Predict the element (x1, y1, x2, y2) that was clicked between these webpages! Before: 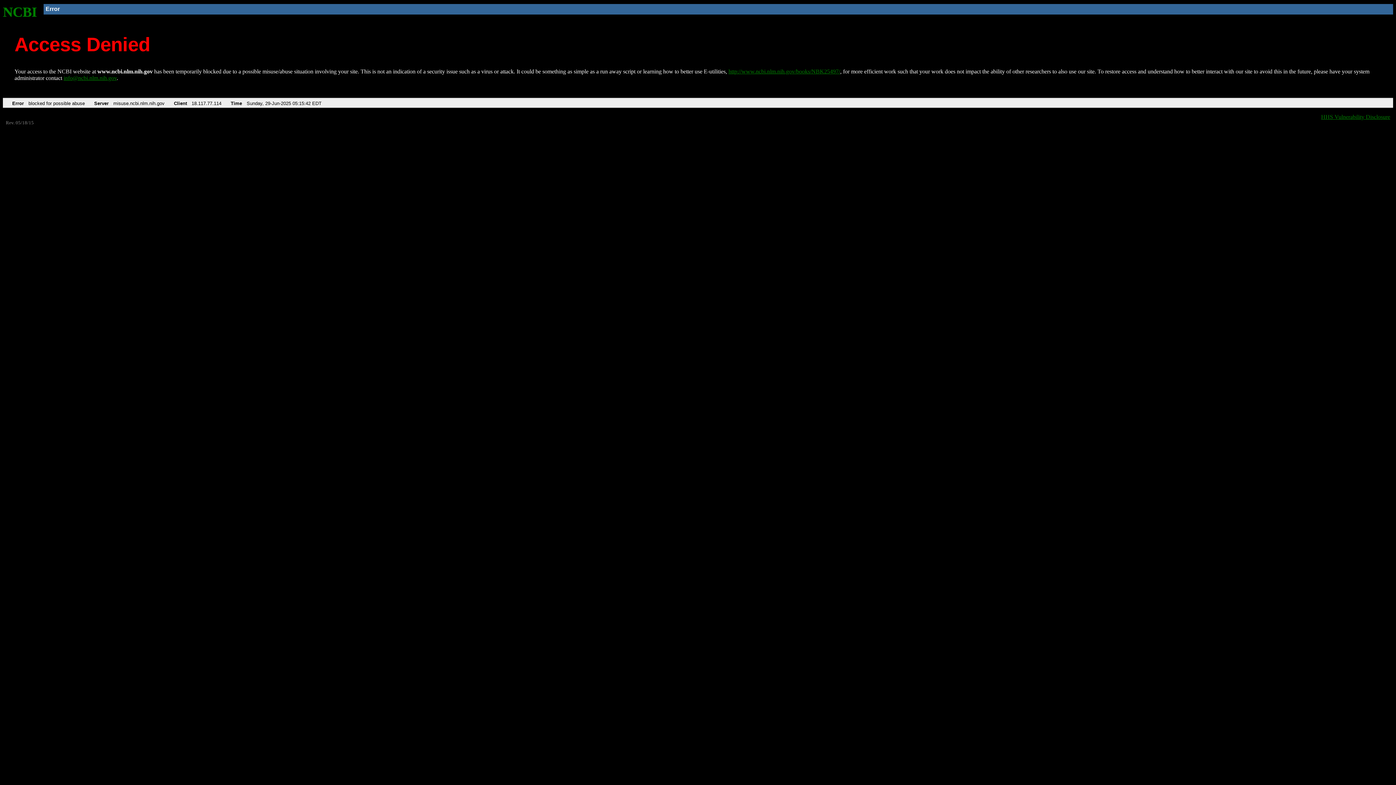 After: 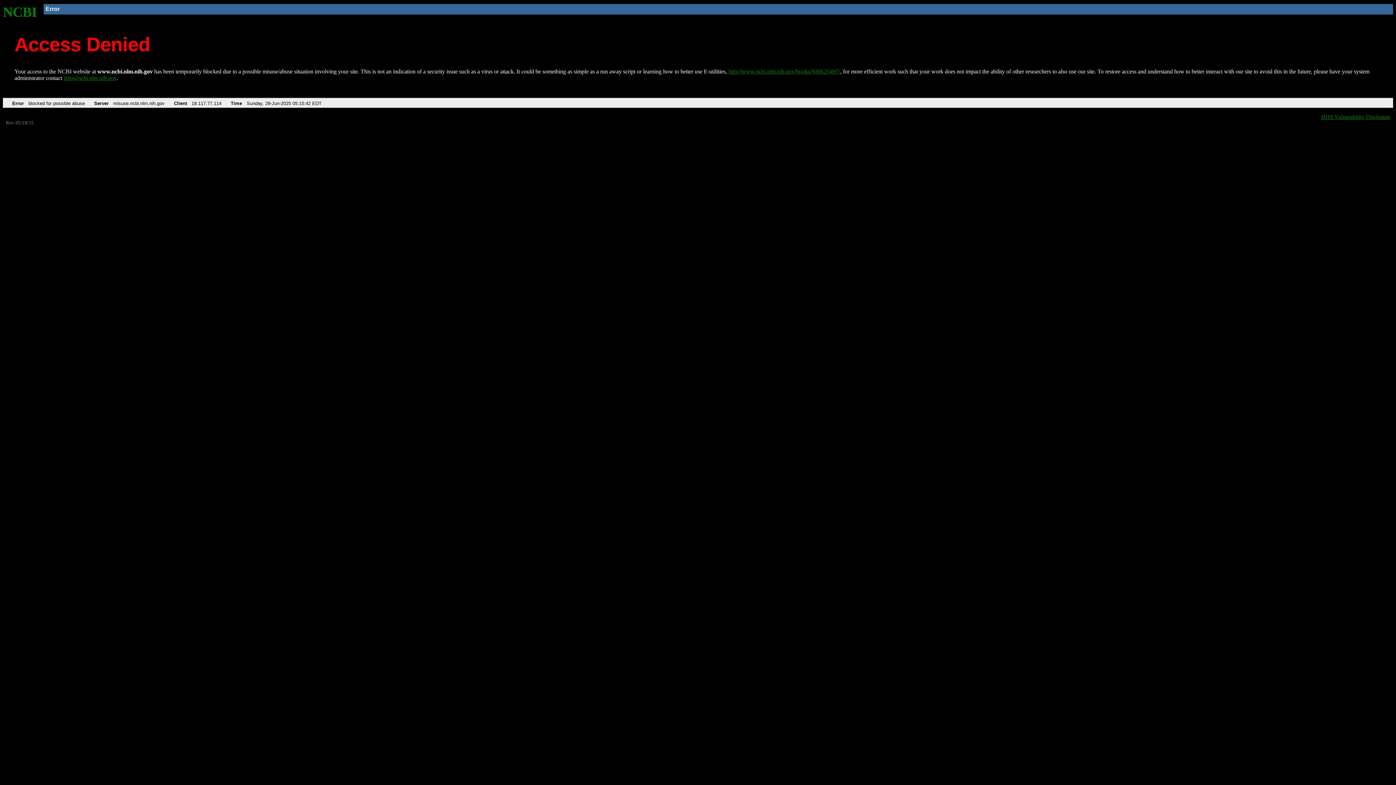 Action: label: info@ncbi.nlm.nih.gov bbox: (63, 75, 116, 81)